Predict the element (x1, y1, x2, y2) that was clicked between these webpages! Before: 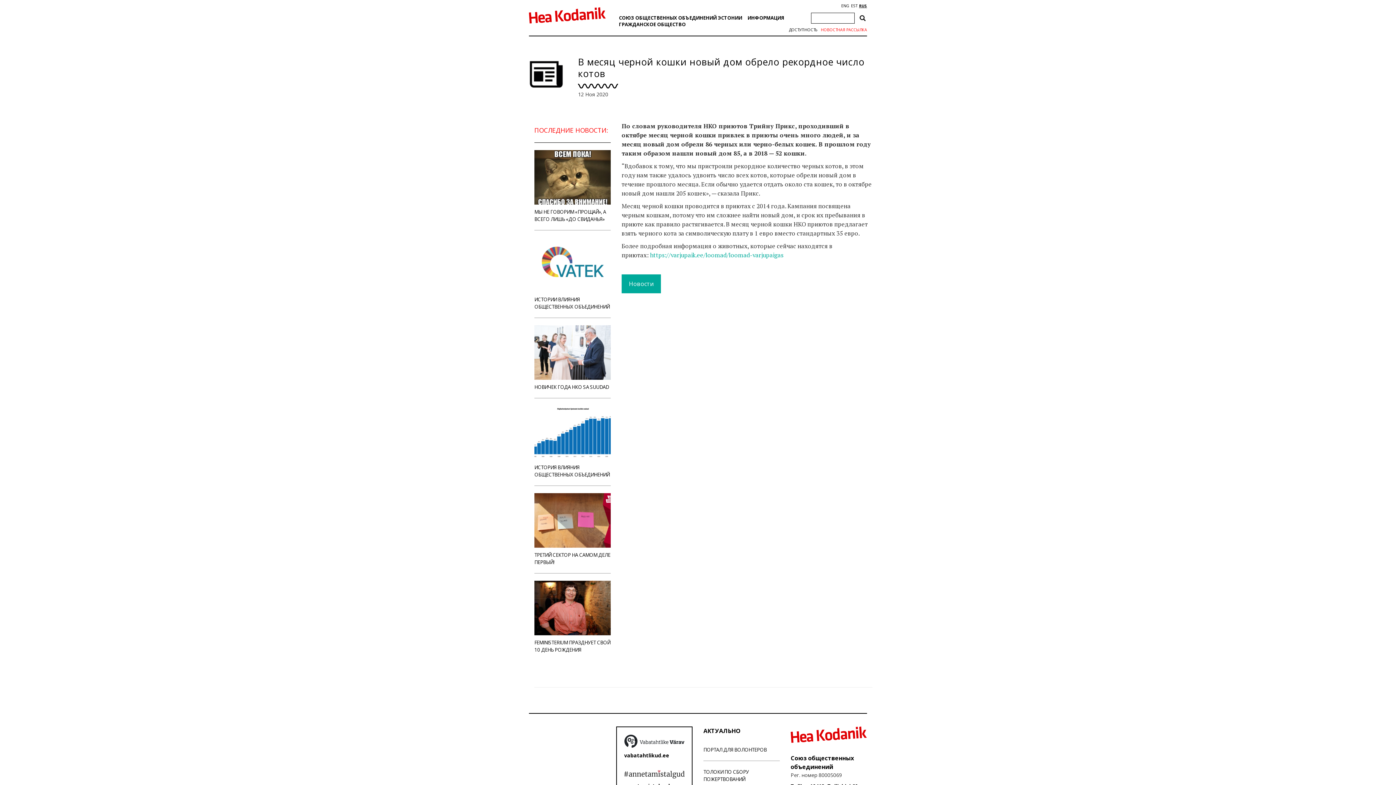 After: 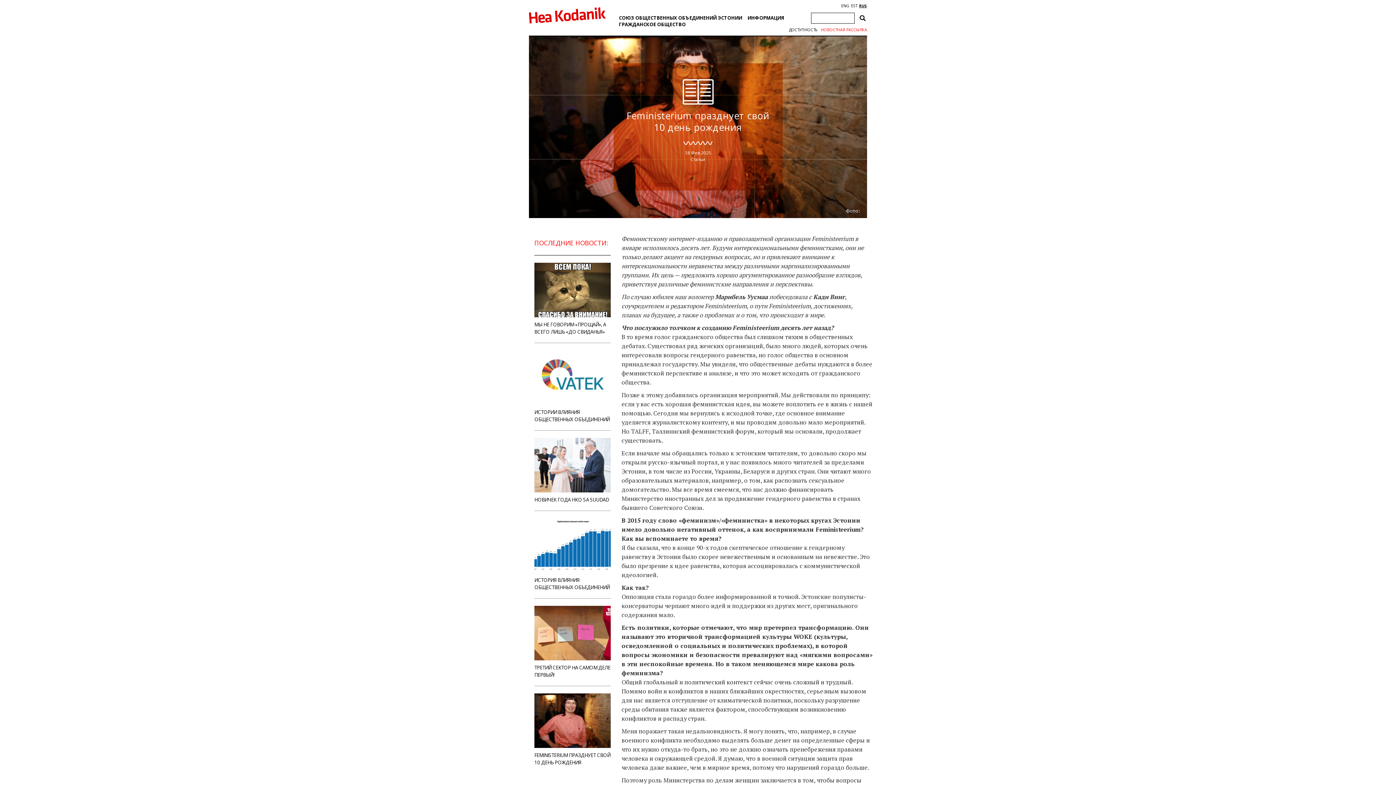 Action: label: FEMINISTERIUM ПРАЗДНУЕТ СВОЙ 10 ДЕНЬ РОЖДЕНИЯ bbox: (534, 581, 610, 653)